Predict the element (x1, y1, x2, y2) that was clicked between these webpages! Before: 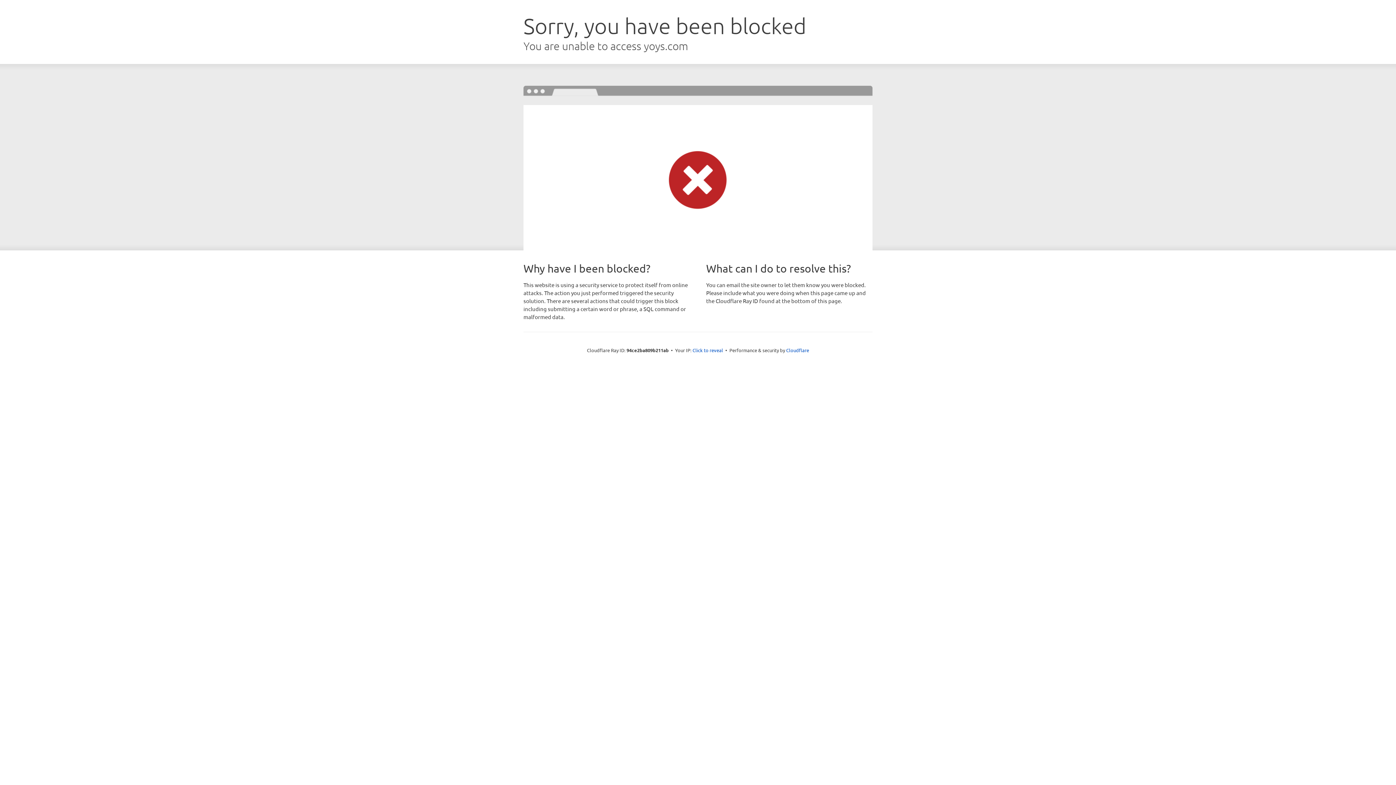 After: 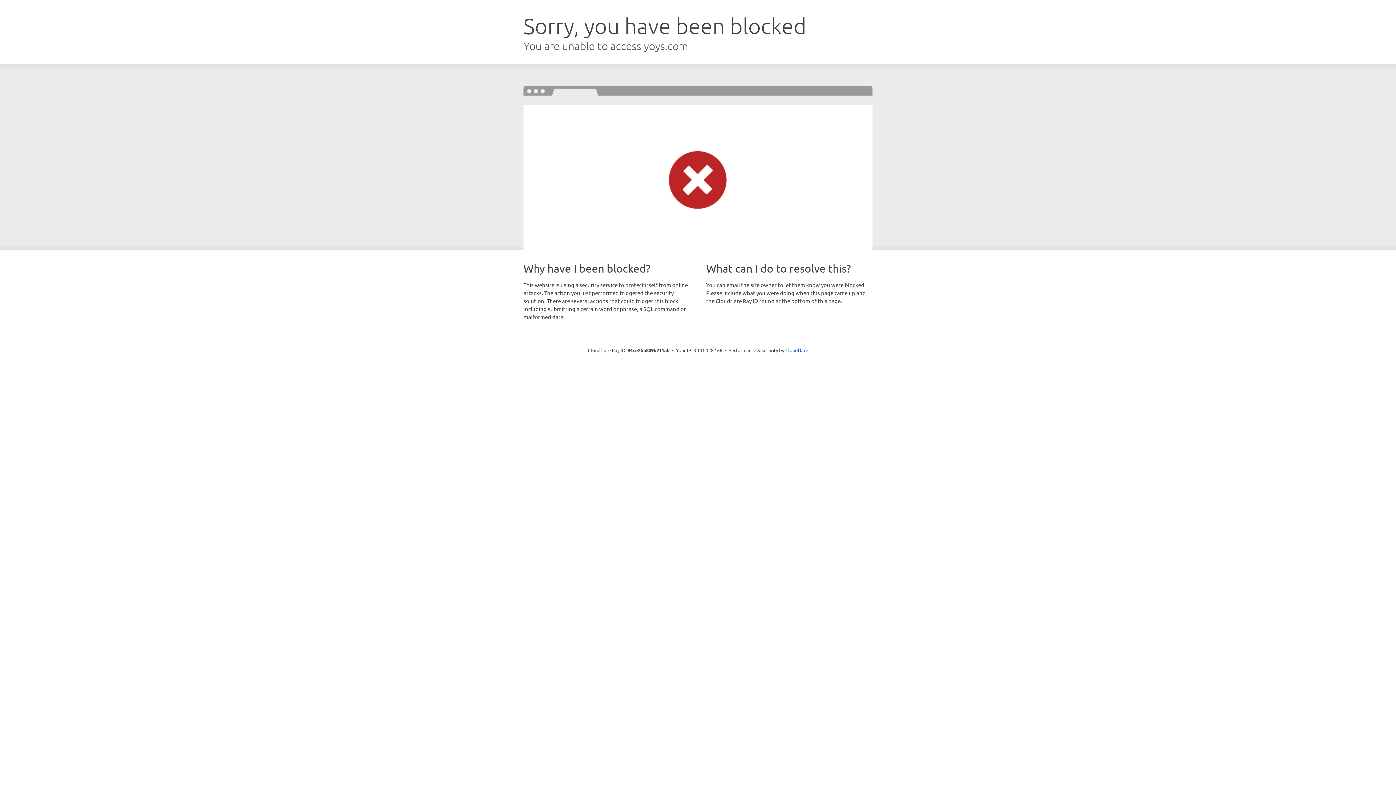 Action: label: Click to reveal bbox: (692, 346, 723, 353)